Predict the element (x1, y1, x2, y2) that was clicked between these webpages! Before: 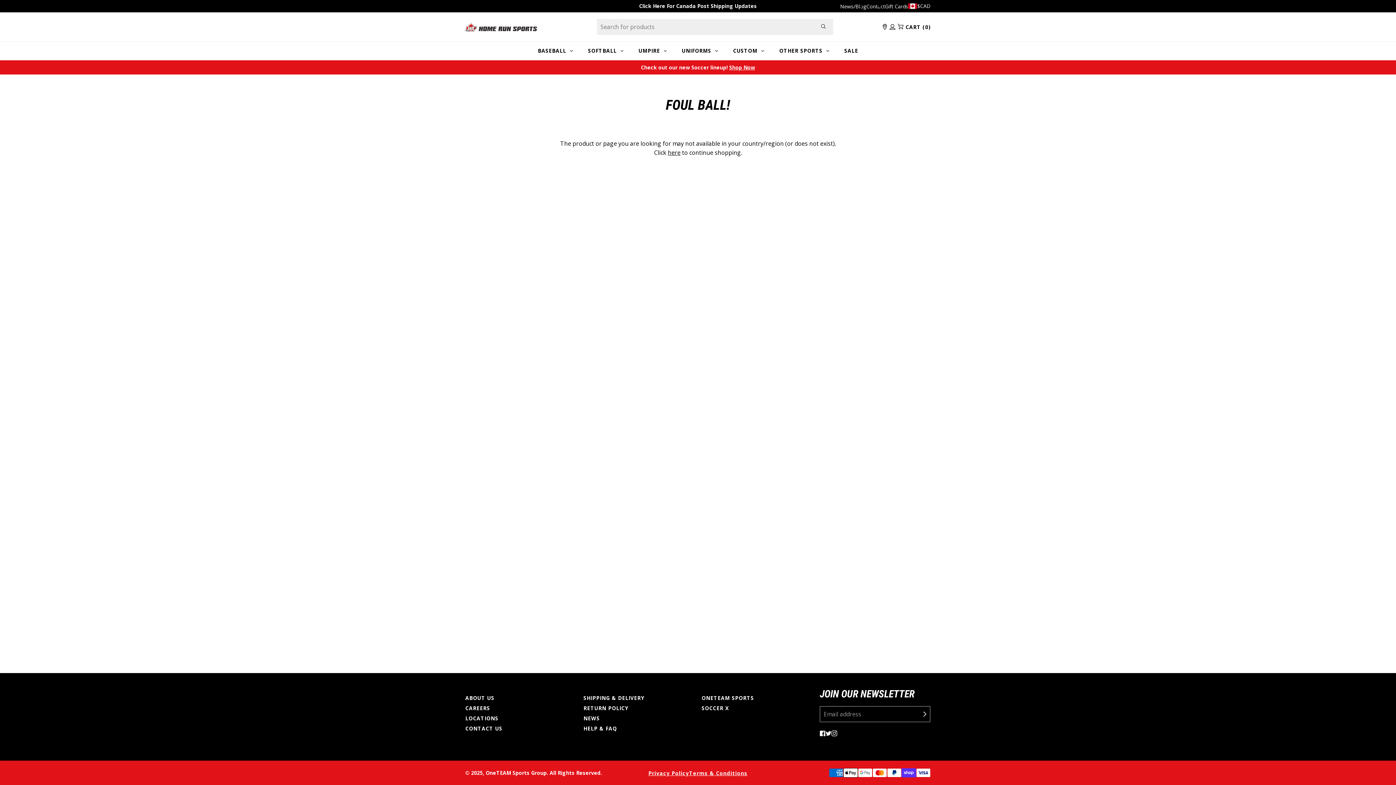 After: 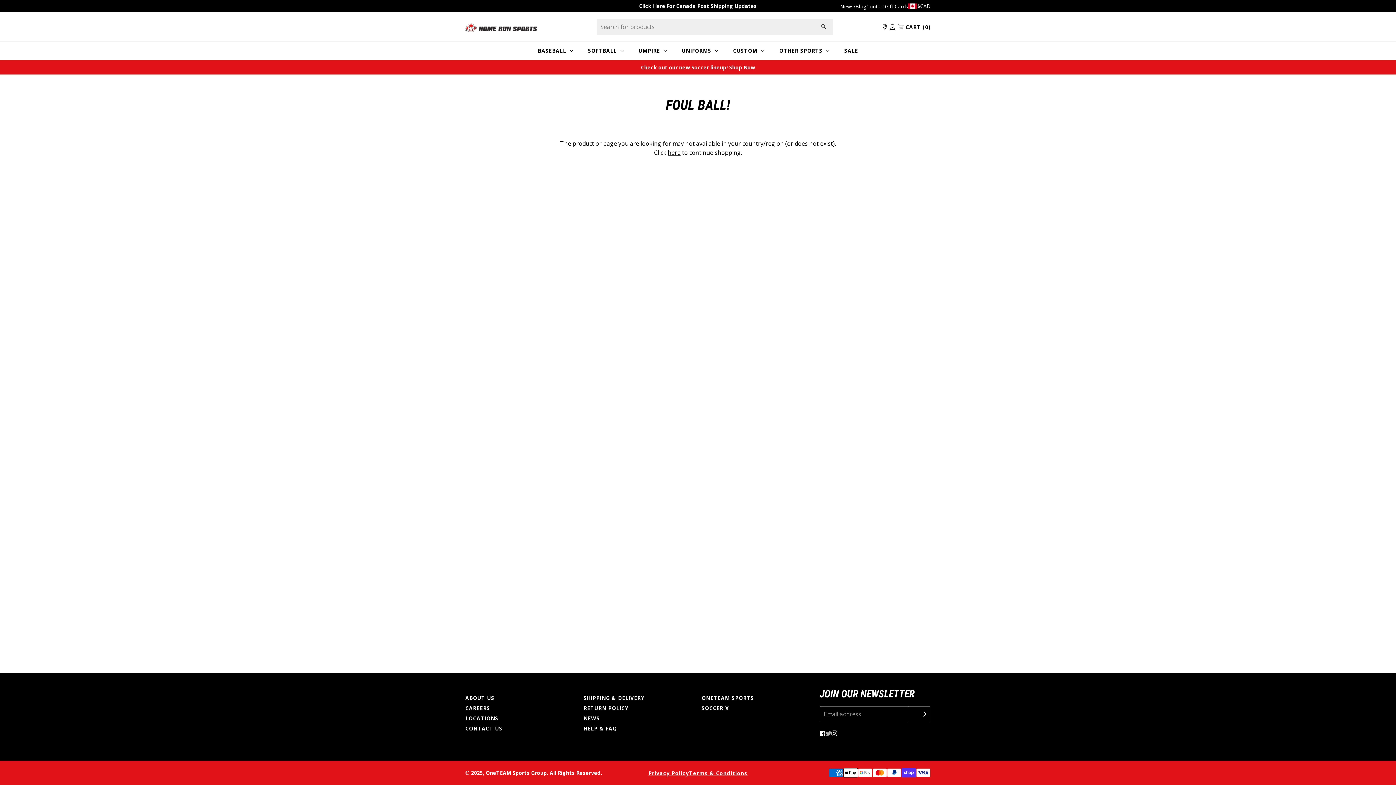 Action: label: Twitter bbox: (825, 729, 831, 739)